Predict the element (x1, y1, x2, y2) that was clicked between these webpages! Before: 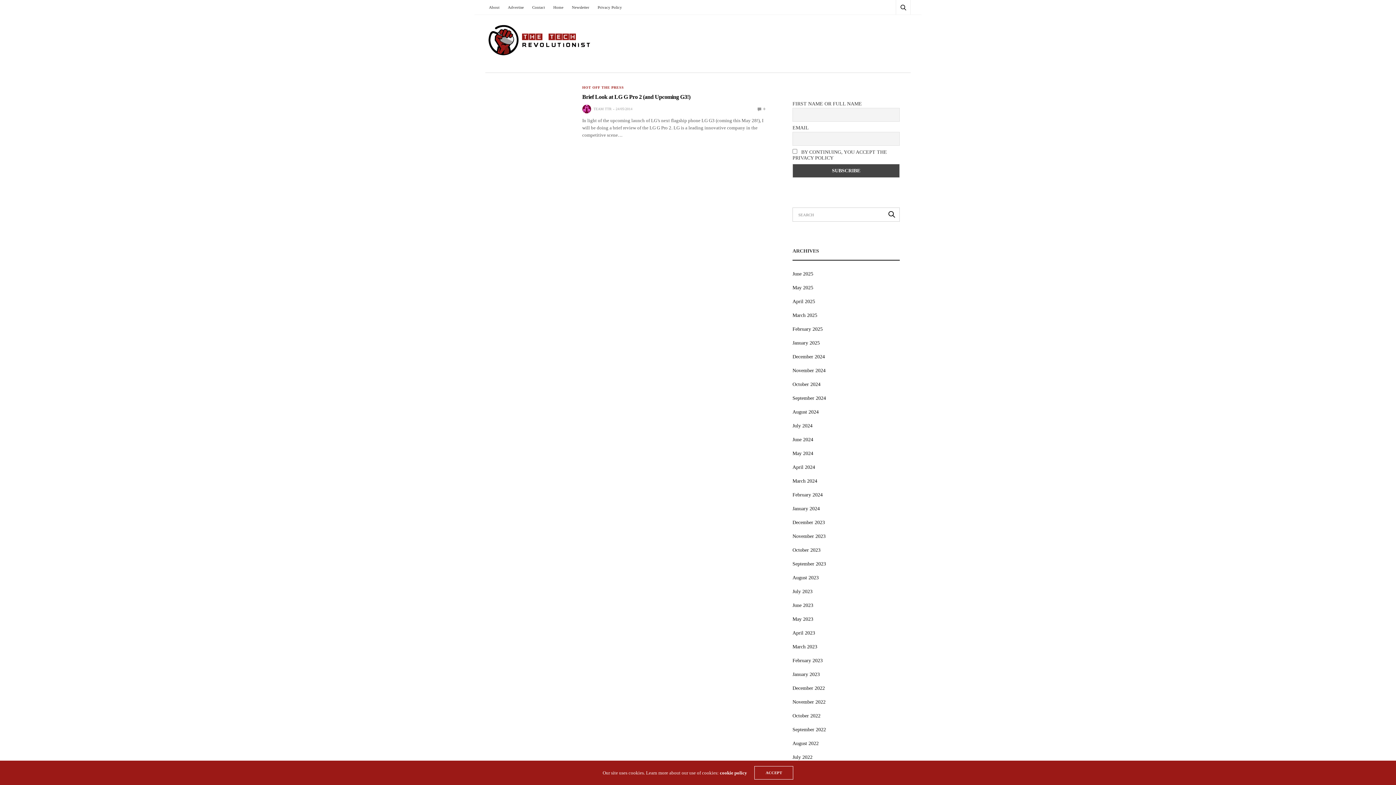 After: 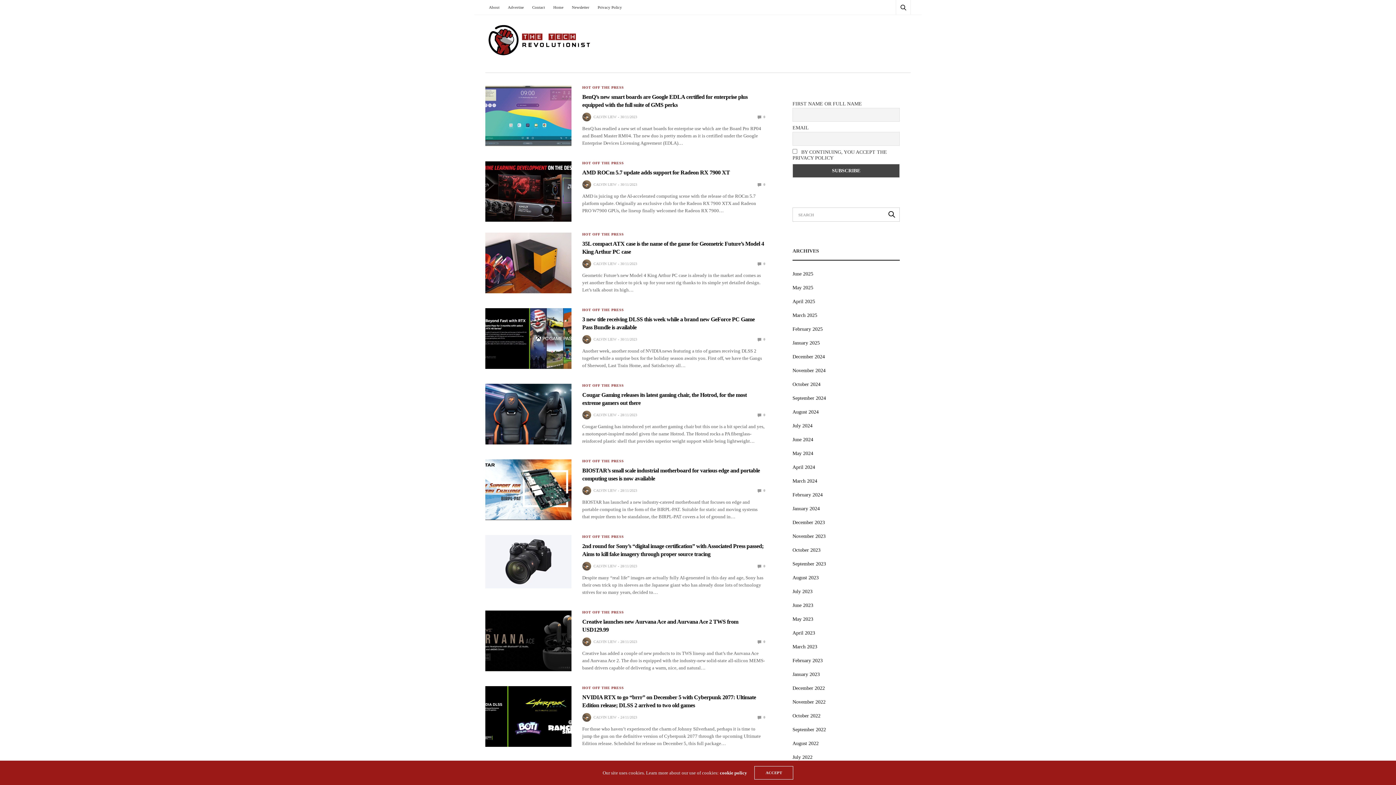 Action: bbox: (792, 533, 825, 539) label: November 2023